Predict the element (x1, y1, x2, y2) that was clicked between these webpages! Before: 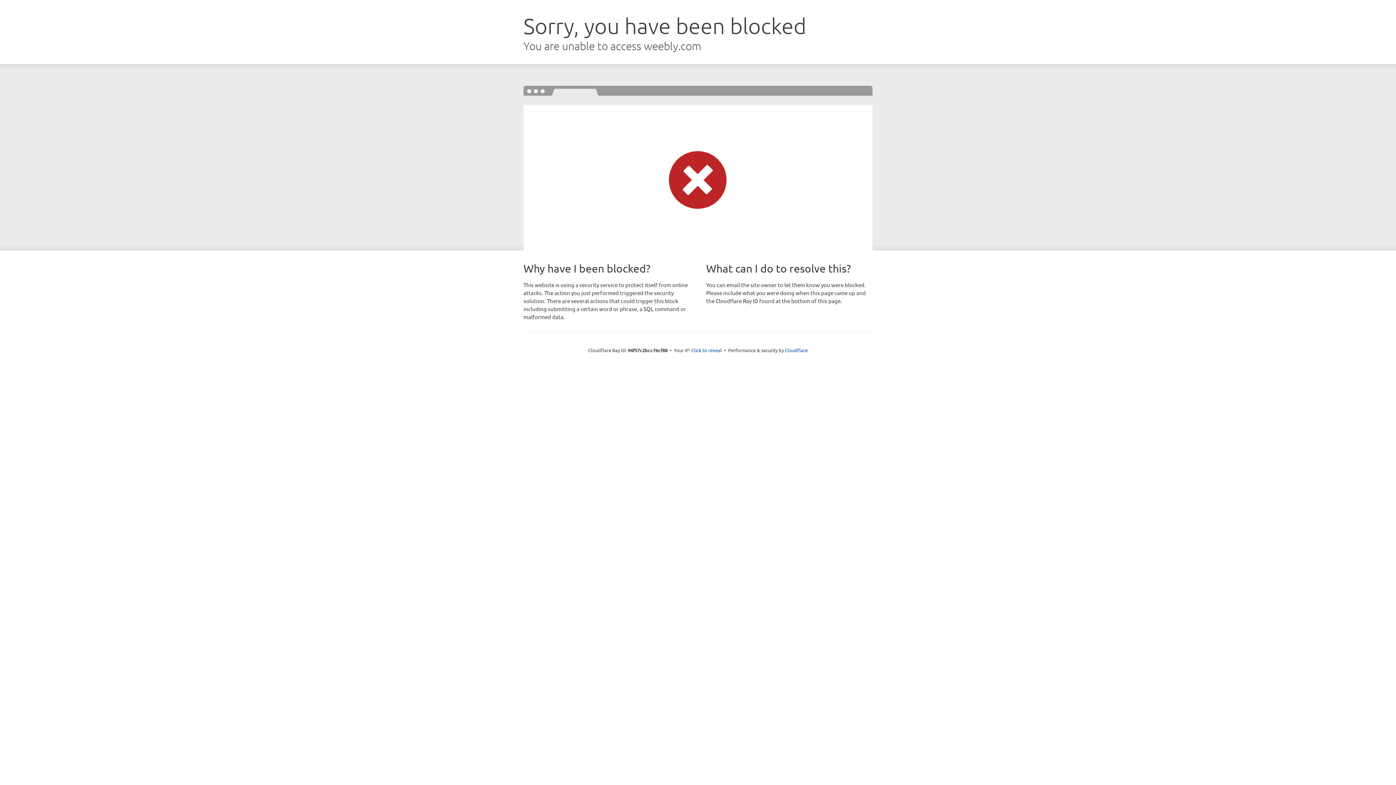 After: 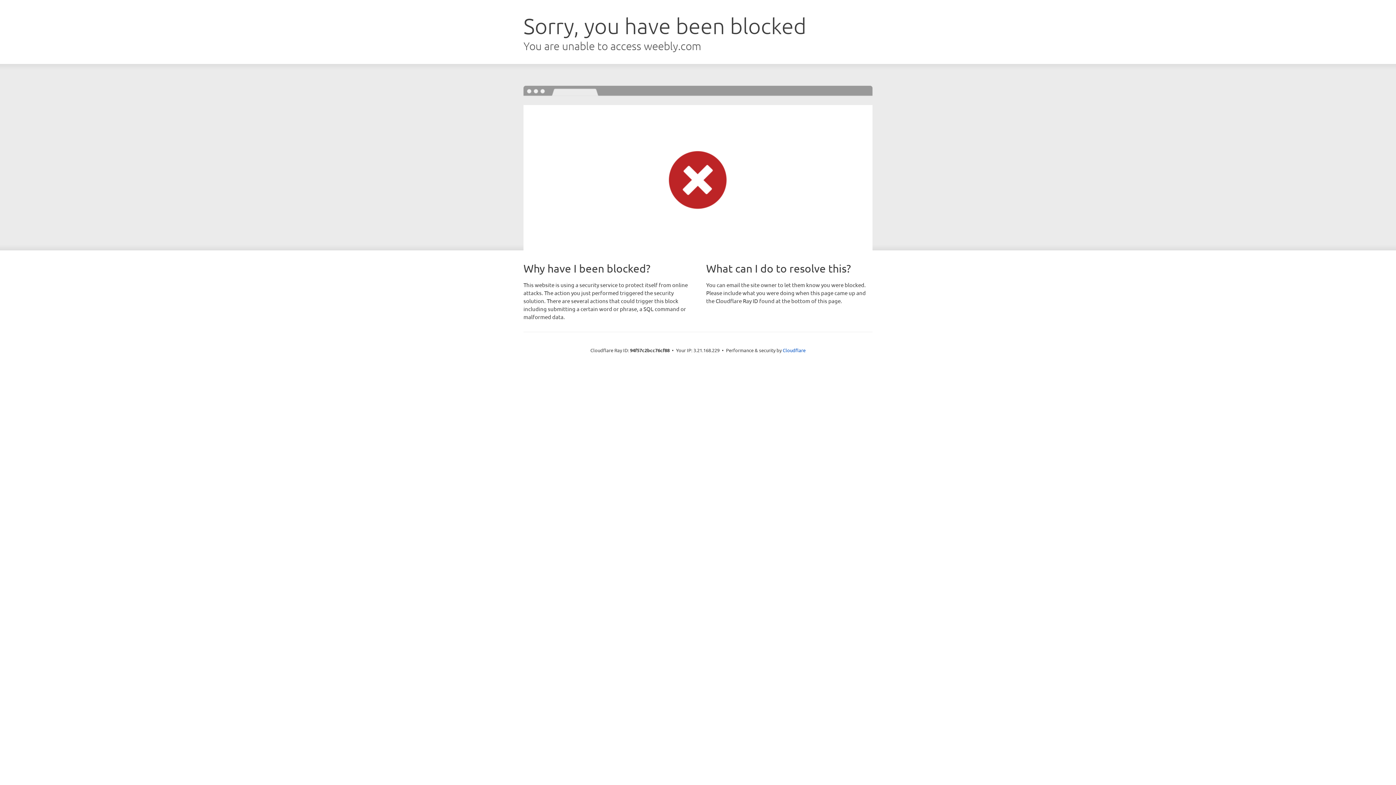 Action: label: Click to reveal bbox: (691, 346, 722, 353)